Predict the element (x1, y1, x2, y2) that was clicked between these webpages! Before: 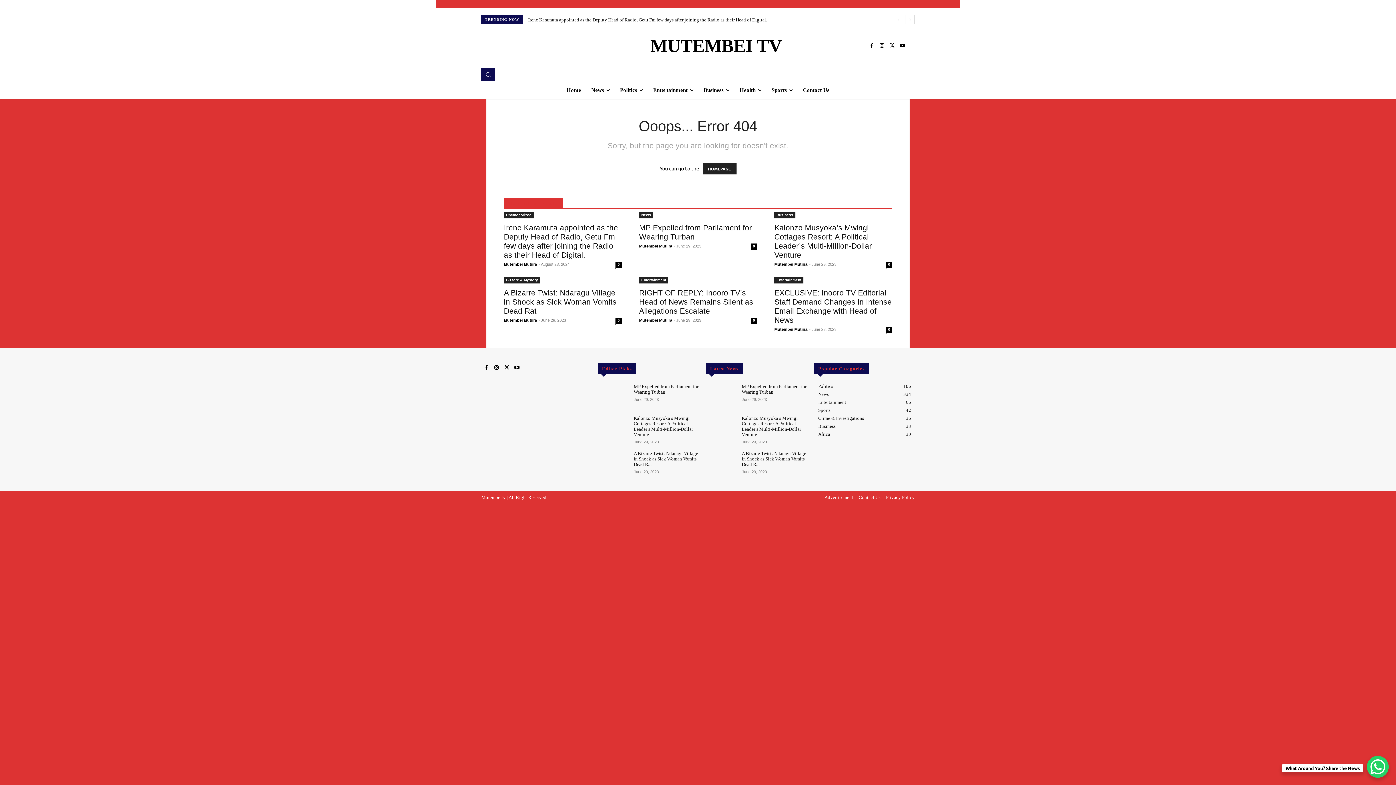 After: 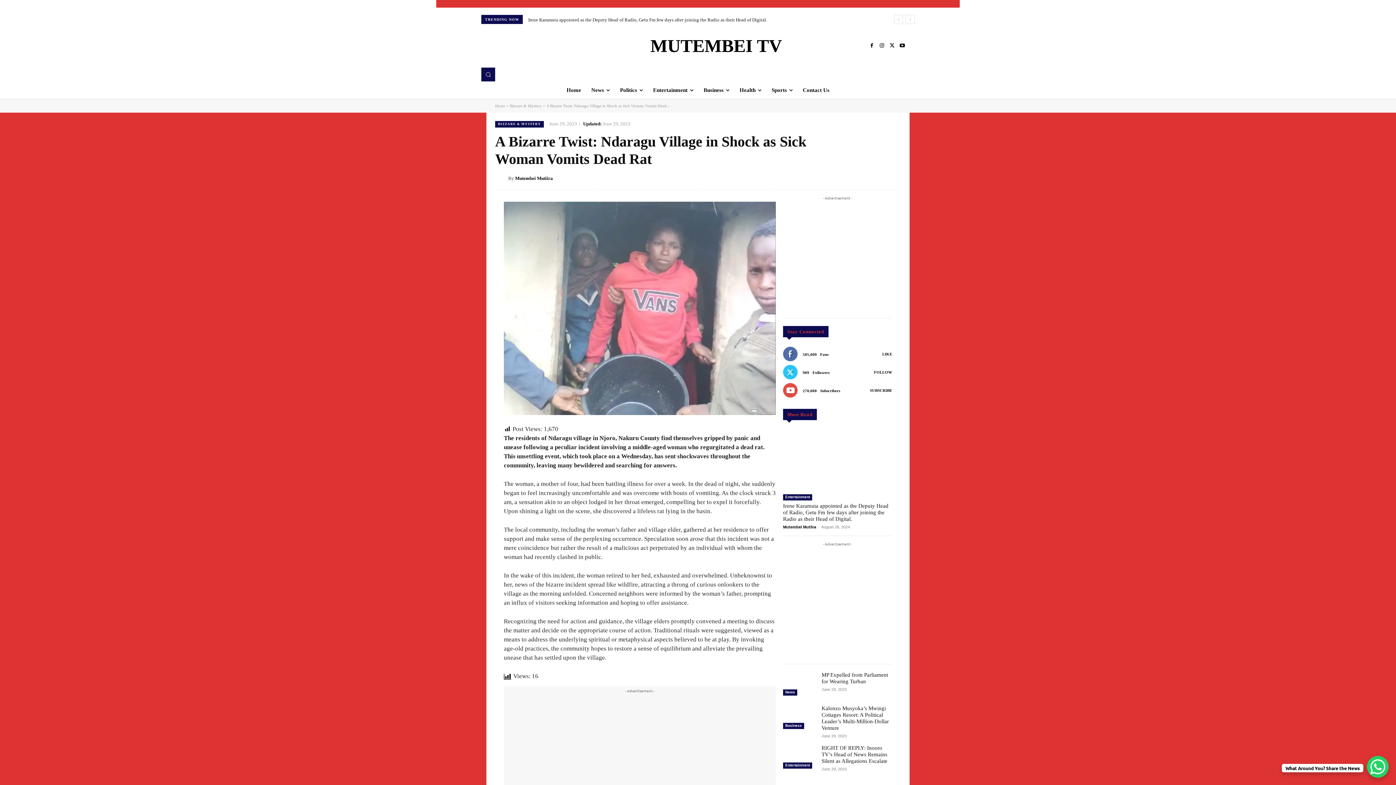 Action: bbox: (597, 450, 628, 475)